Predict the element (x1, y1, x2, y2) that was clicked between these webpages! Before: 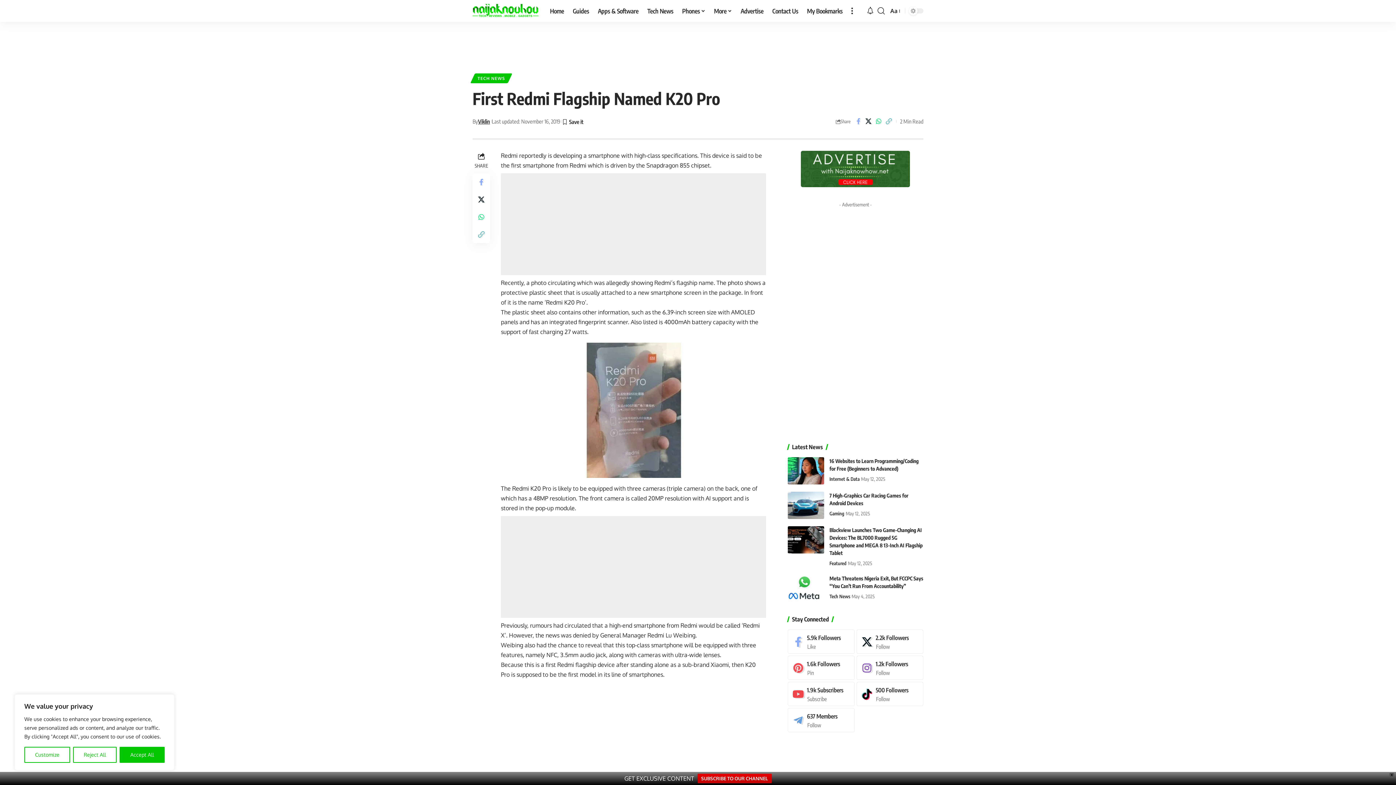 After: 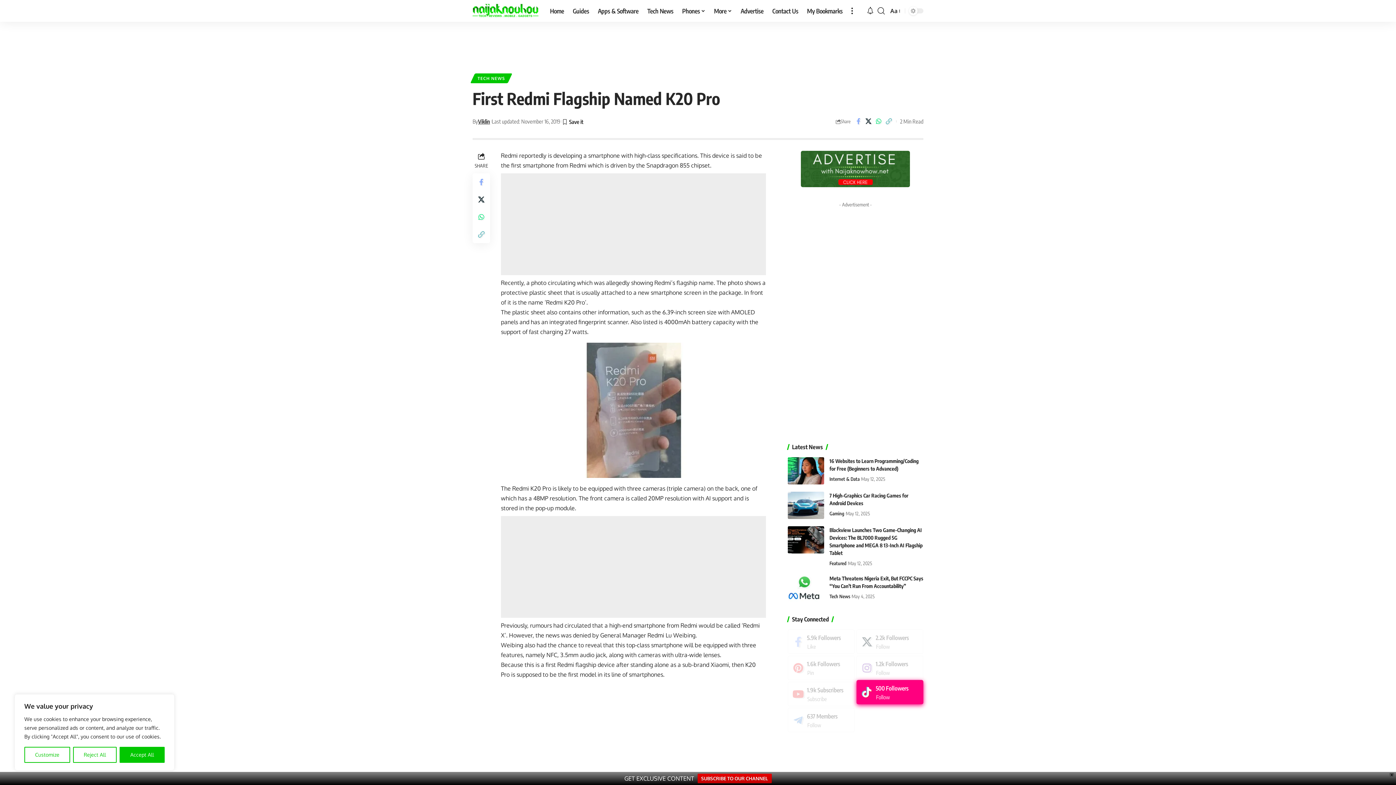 Action: label: Tiktok bbox: (856, 682, 923, 706)